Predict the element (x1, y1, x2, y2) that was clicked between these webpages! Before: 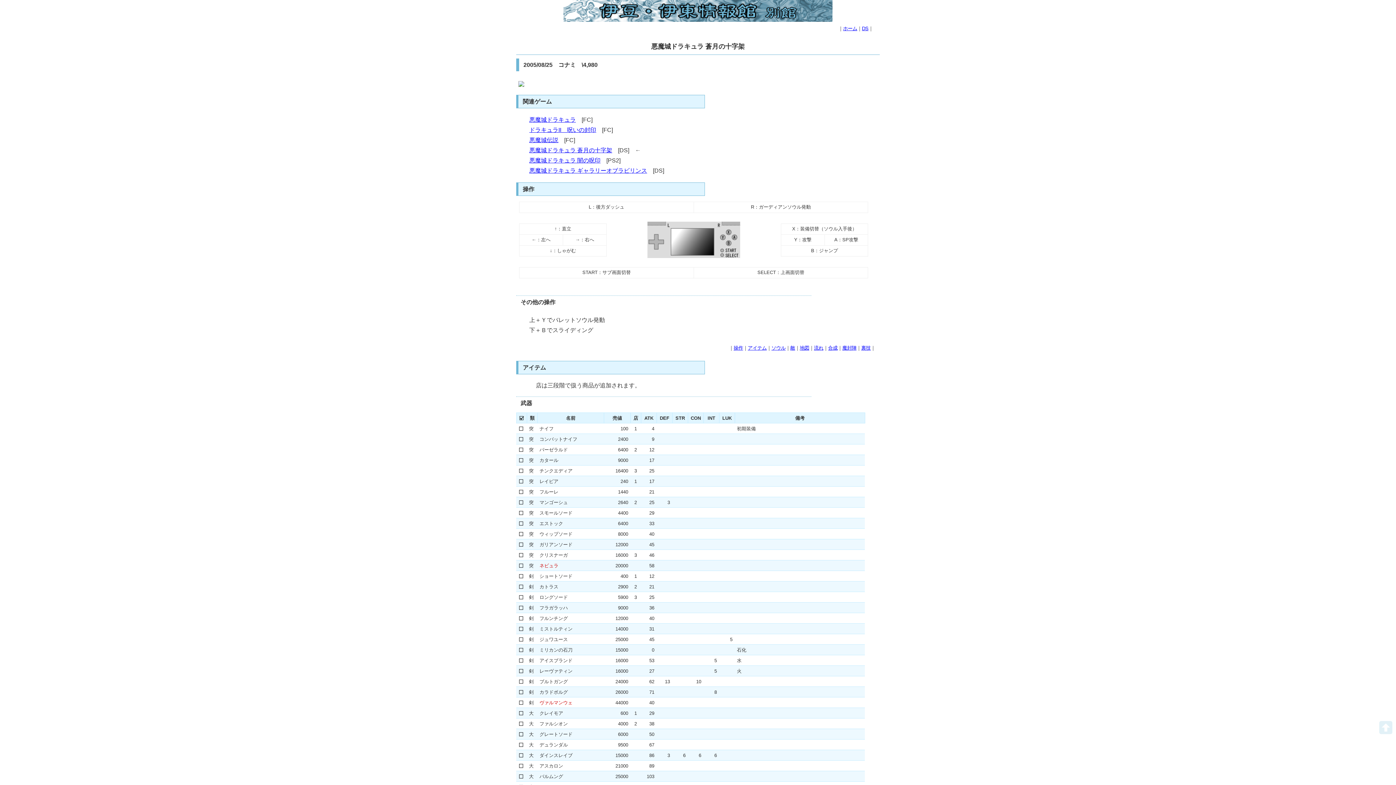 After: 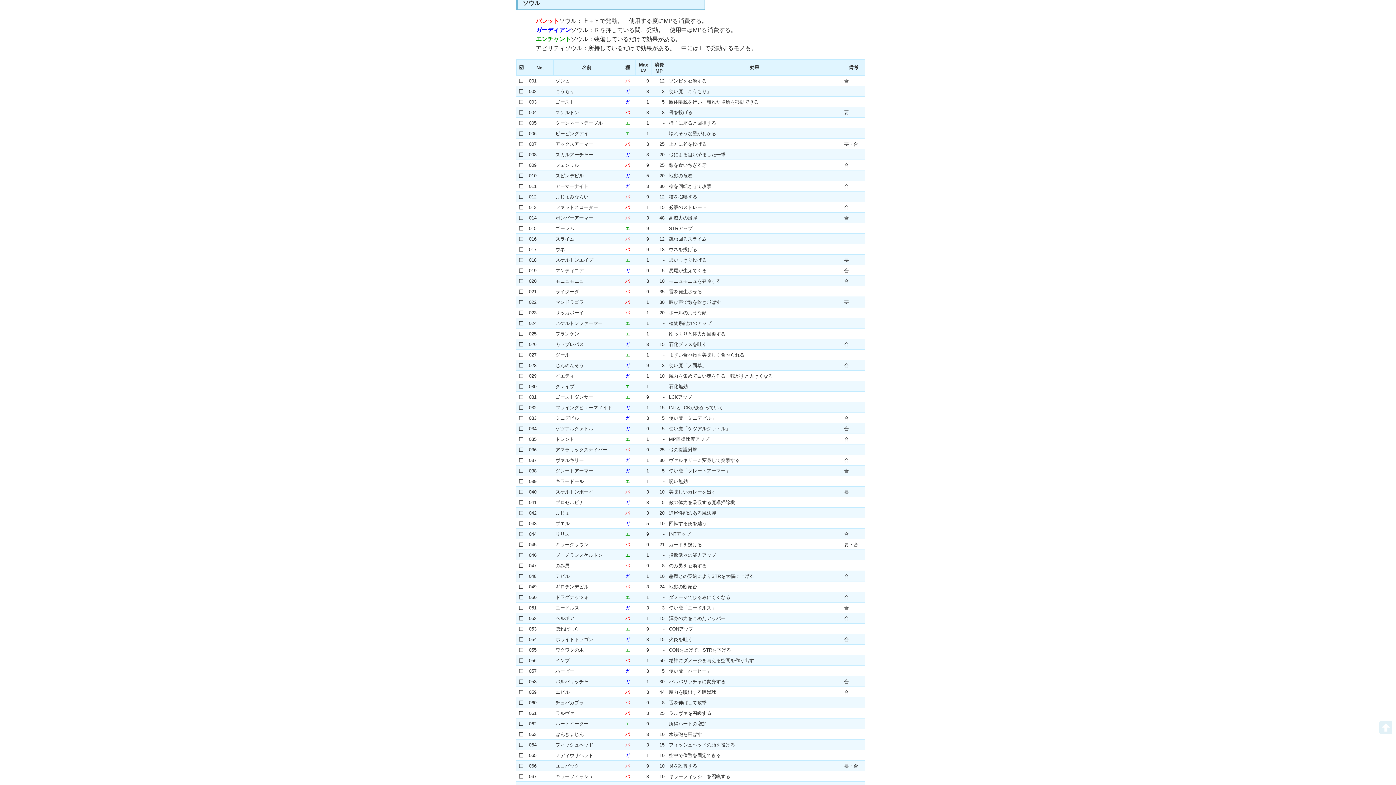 Action: label: ソウル bbox: (771, 345, 785, 350)